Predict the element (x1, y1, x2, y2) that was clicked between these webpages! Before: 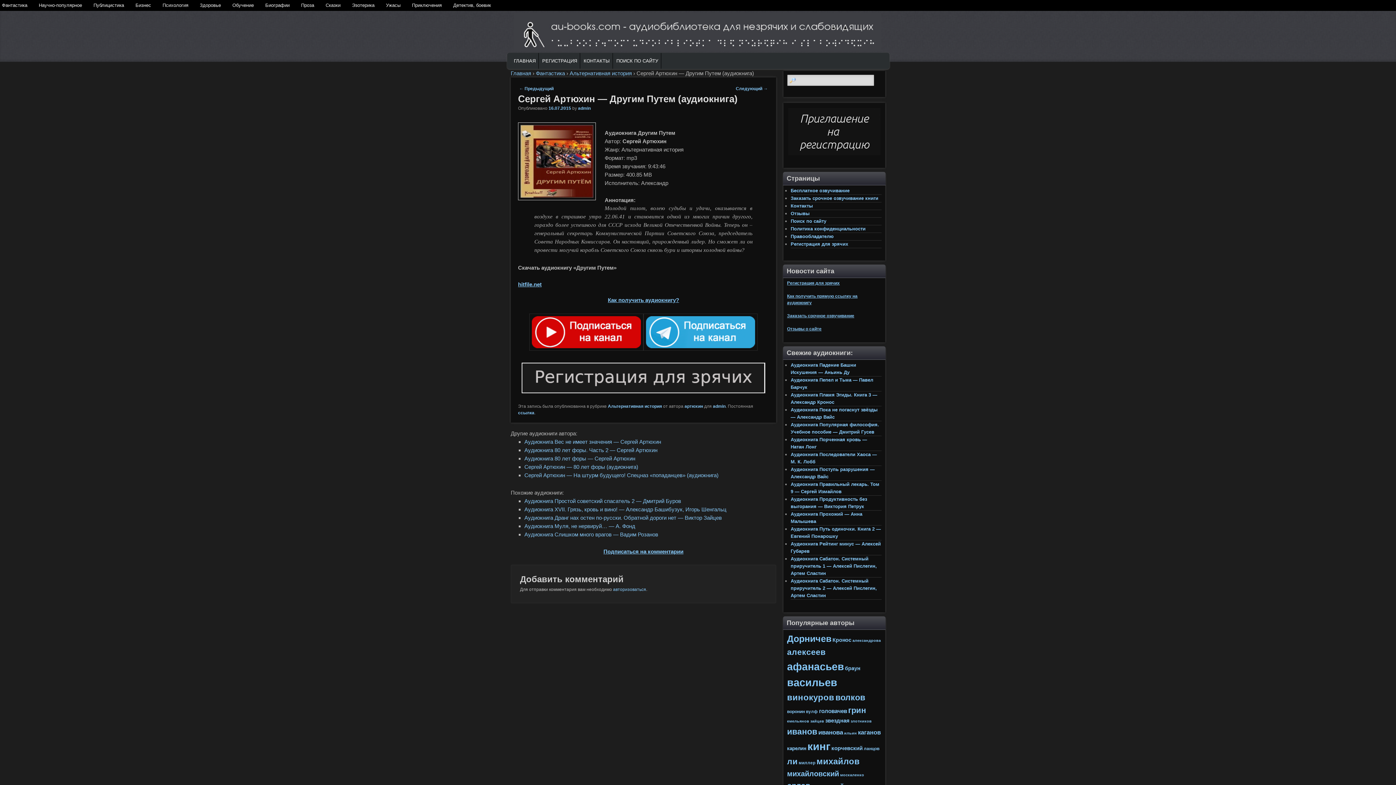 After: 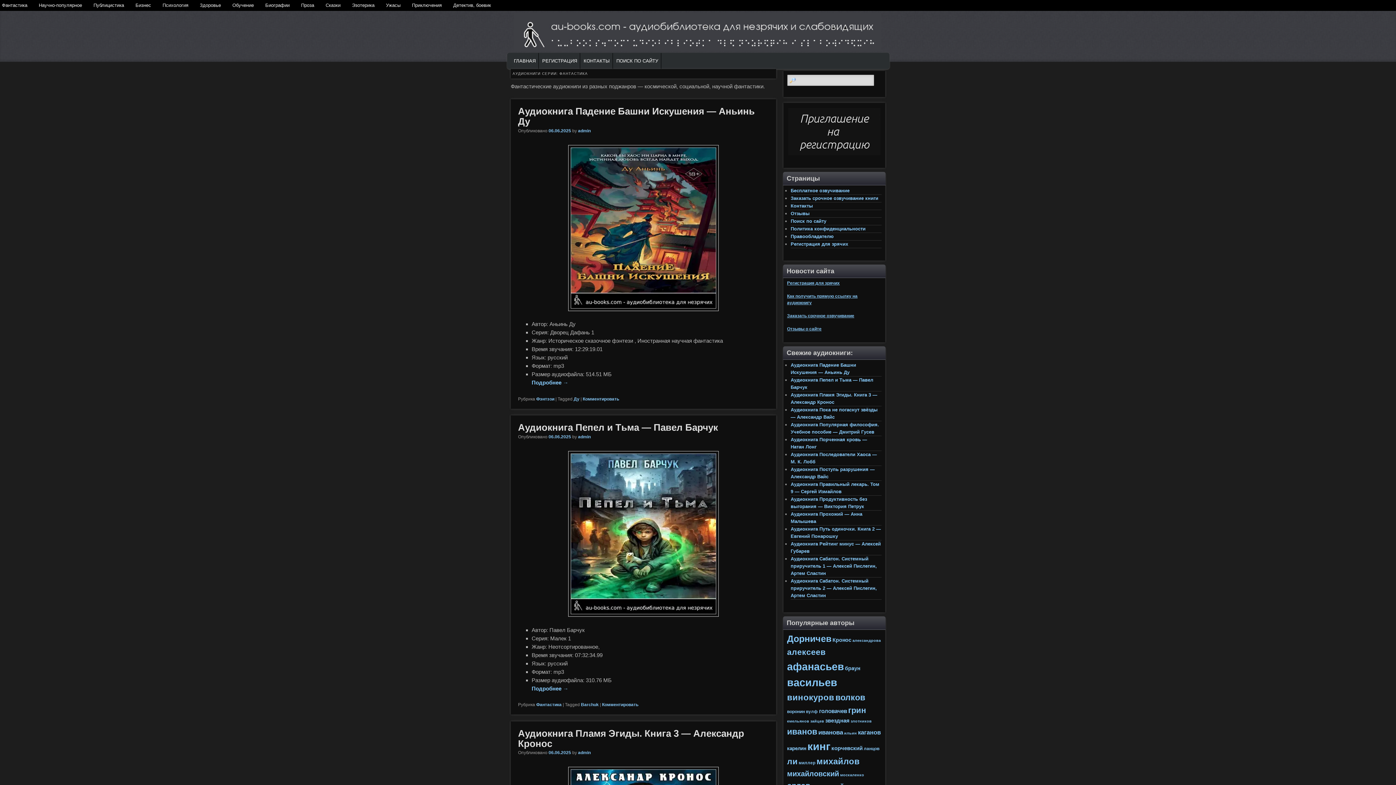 Action: bbox: (536, 70, 565, 76) label: Фантастика